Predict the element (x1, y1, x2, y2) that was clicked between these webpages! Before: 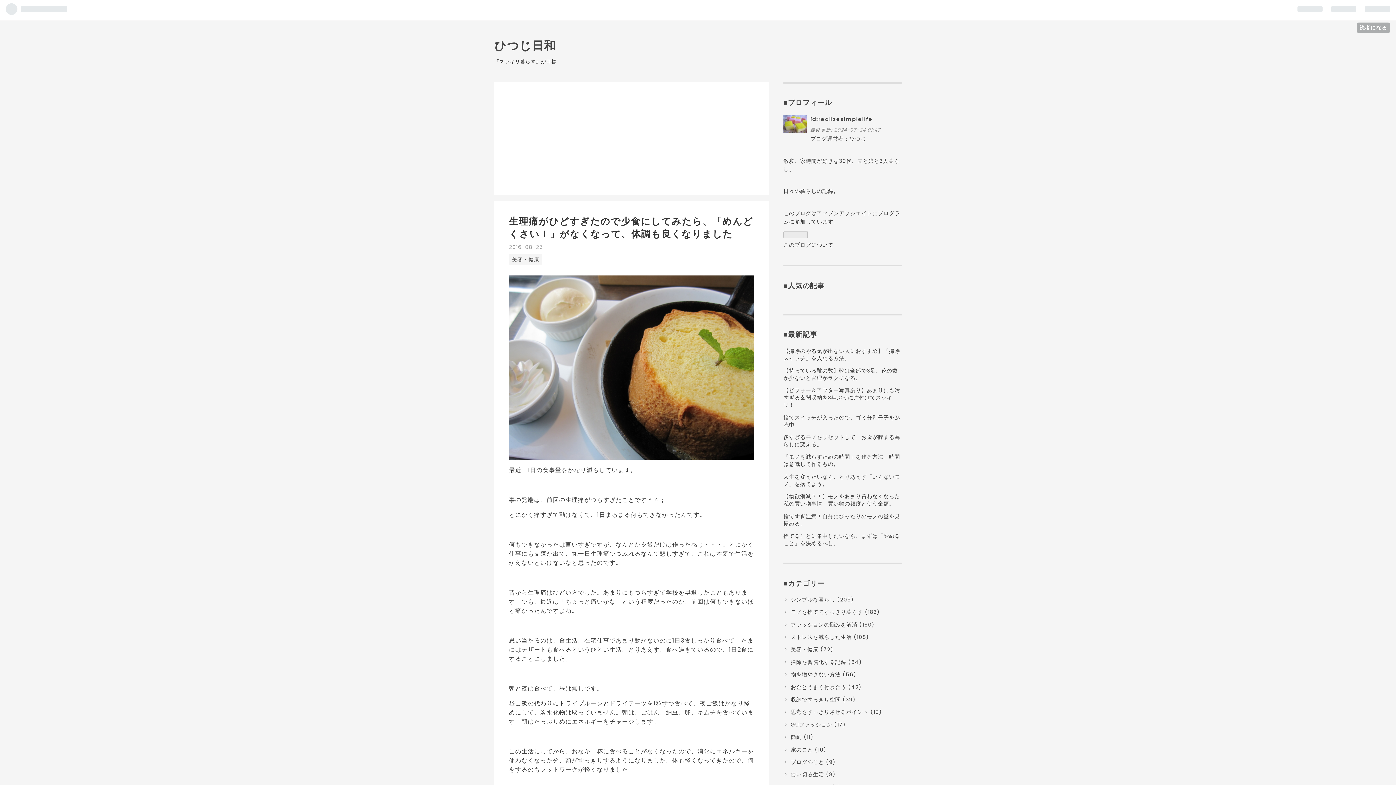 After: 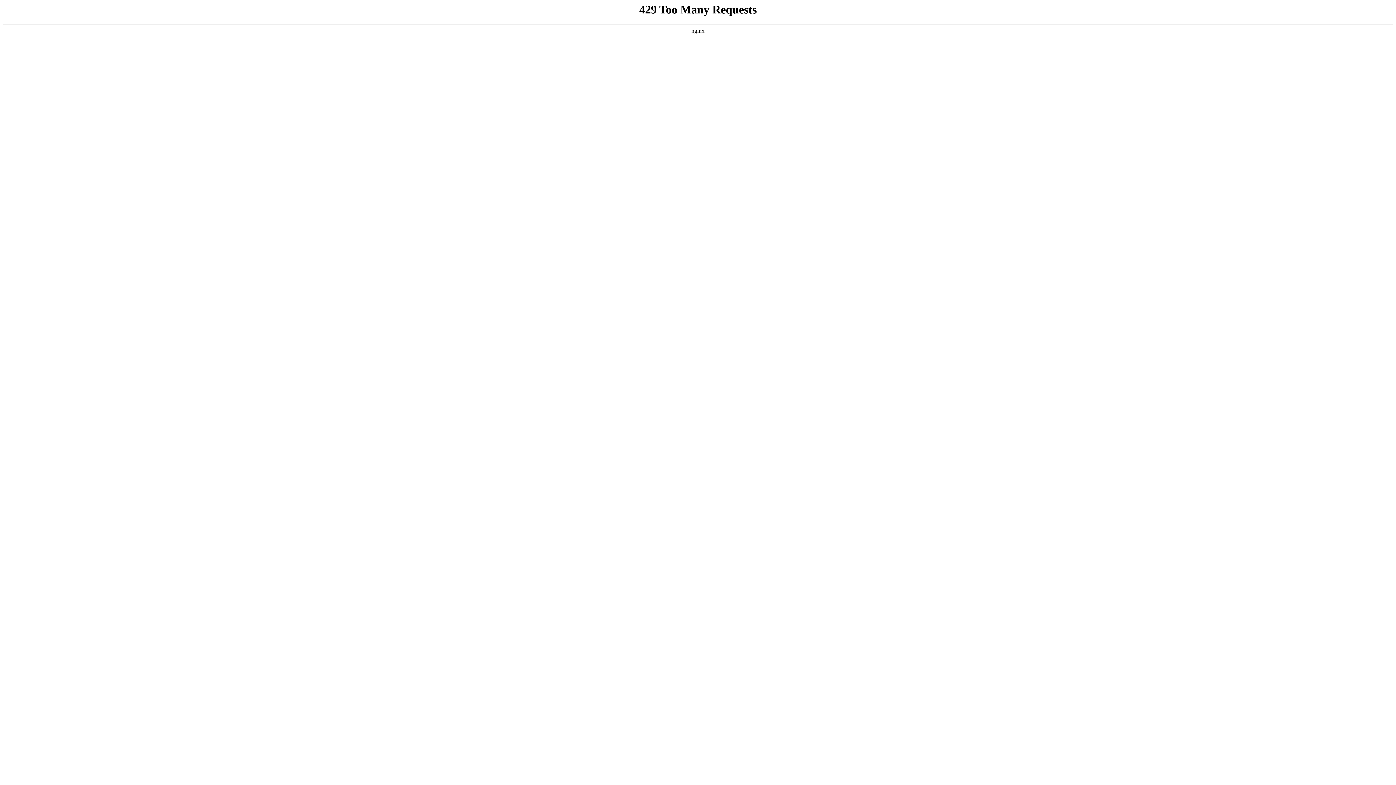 Action: label: ■最新記事 bbox: (783, 329, 817, 339)